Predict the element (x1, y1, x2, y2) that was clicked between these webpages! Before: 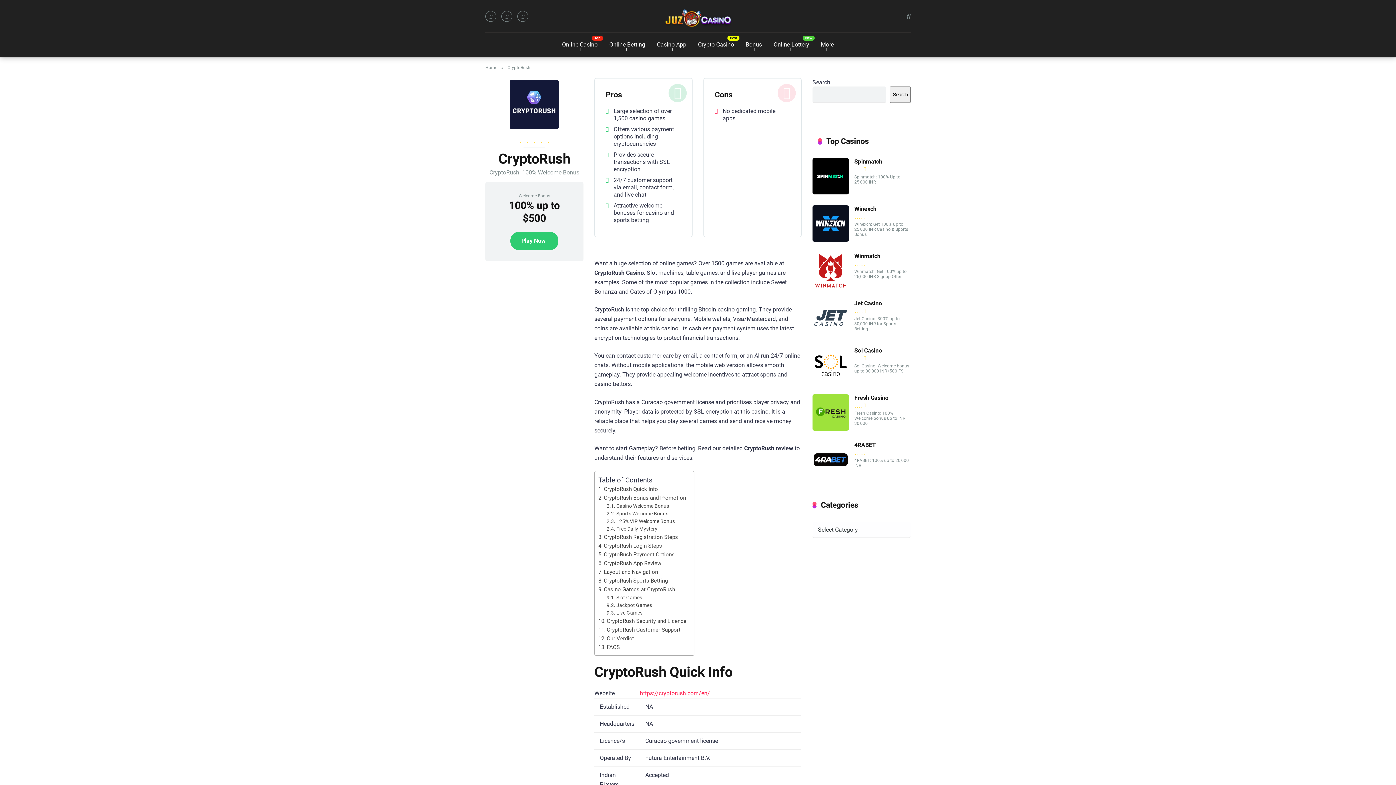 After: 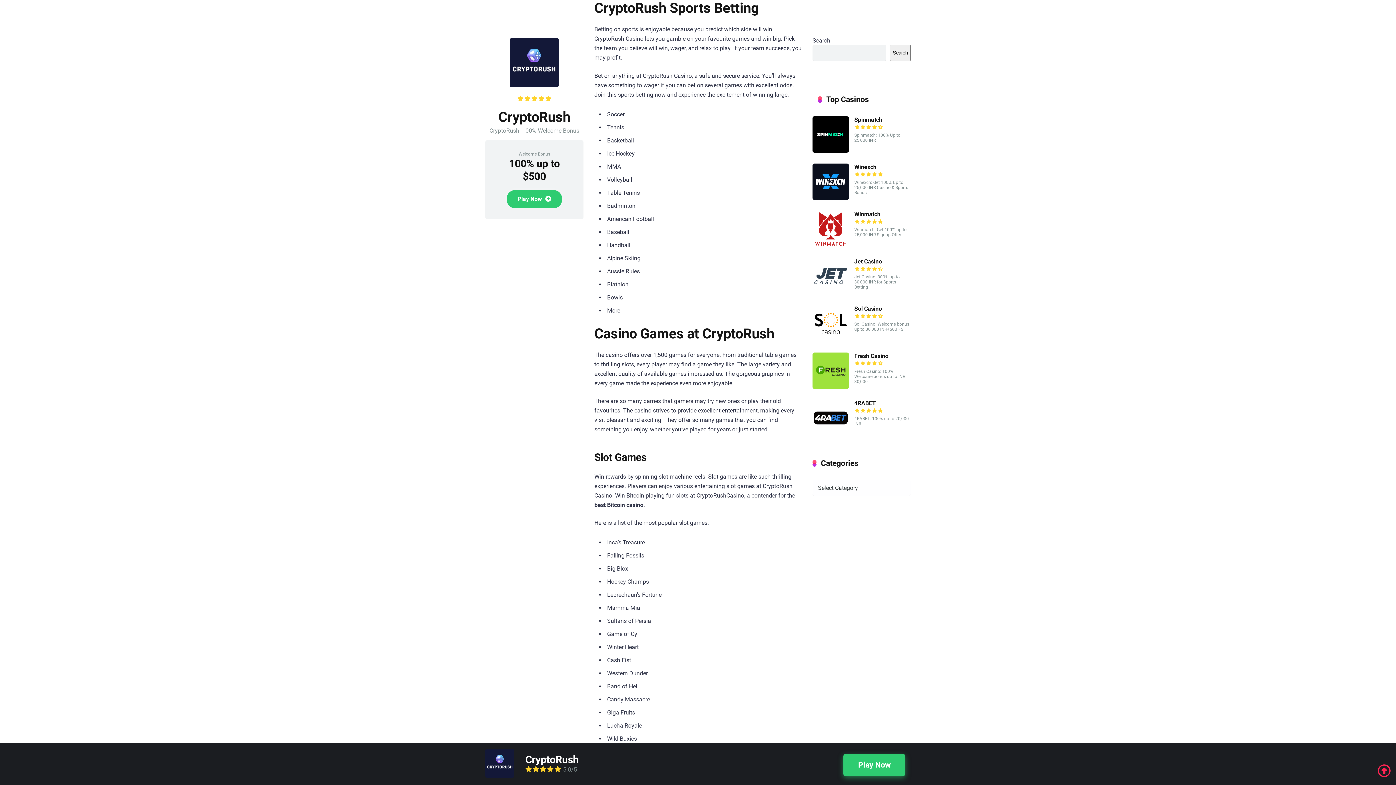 Action: label: CryptoRush Sports Betting bbox: (598, 576, 668, 585)